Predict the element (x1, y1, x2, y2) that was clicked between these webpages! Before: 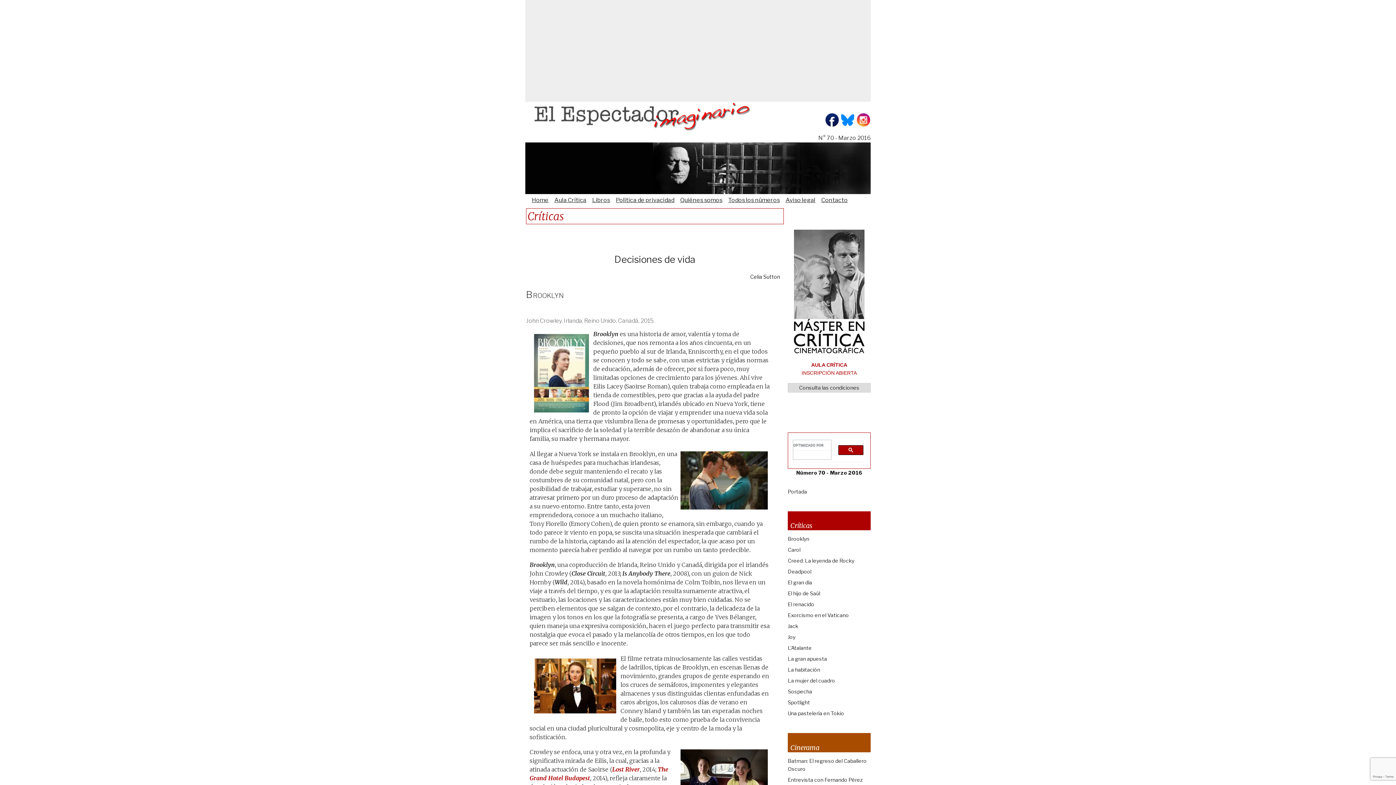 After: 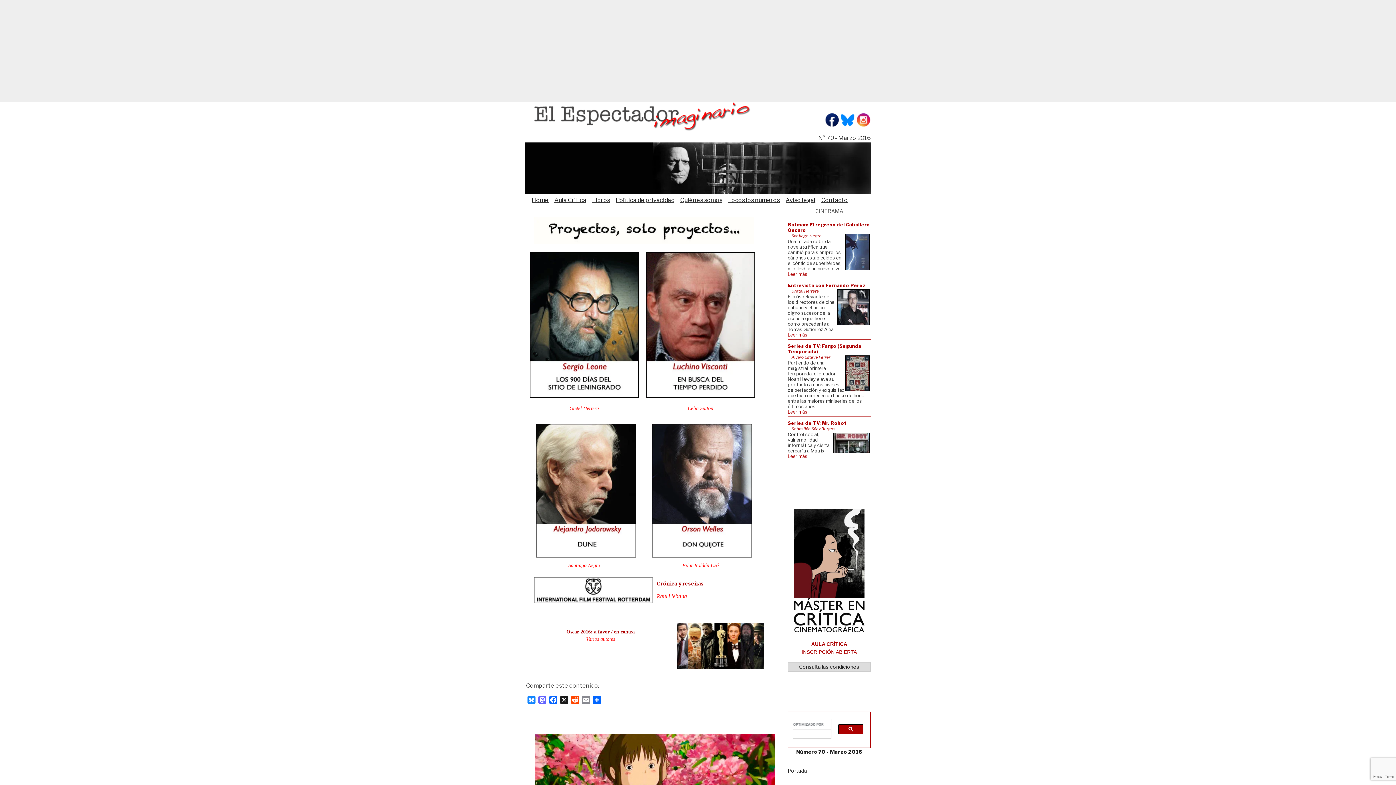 Action: label: Número 70 - Marzo 2016 bbox: (788, 468, 870, 476)